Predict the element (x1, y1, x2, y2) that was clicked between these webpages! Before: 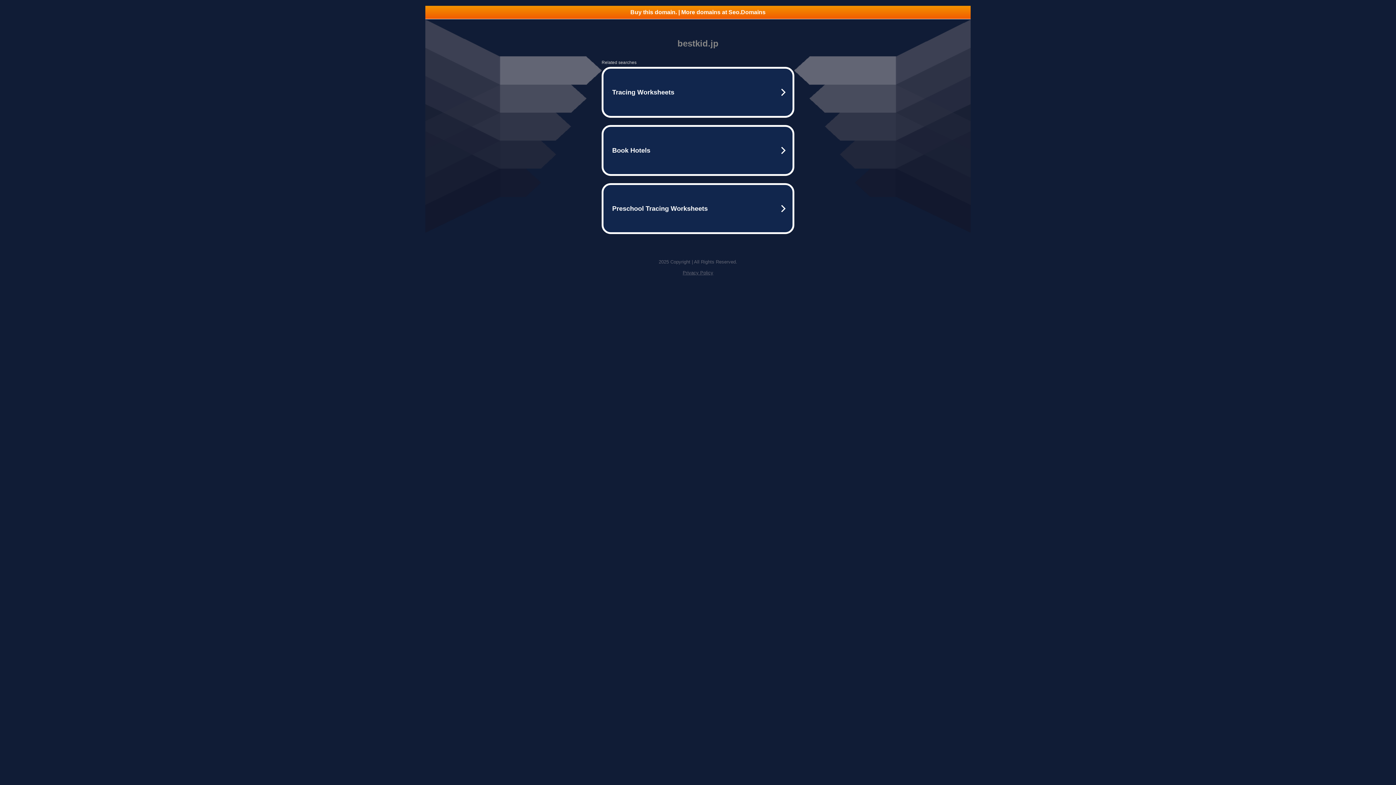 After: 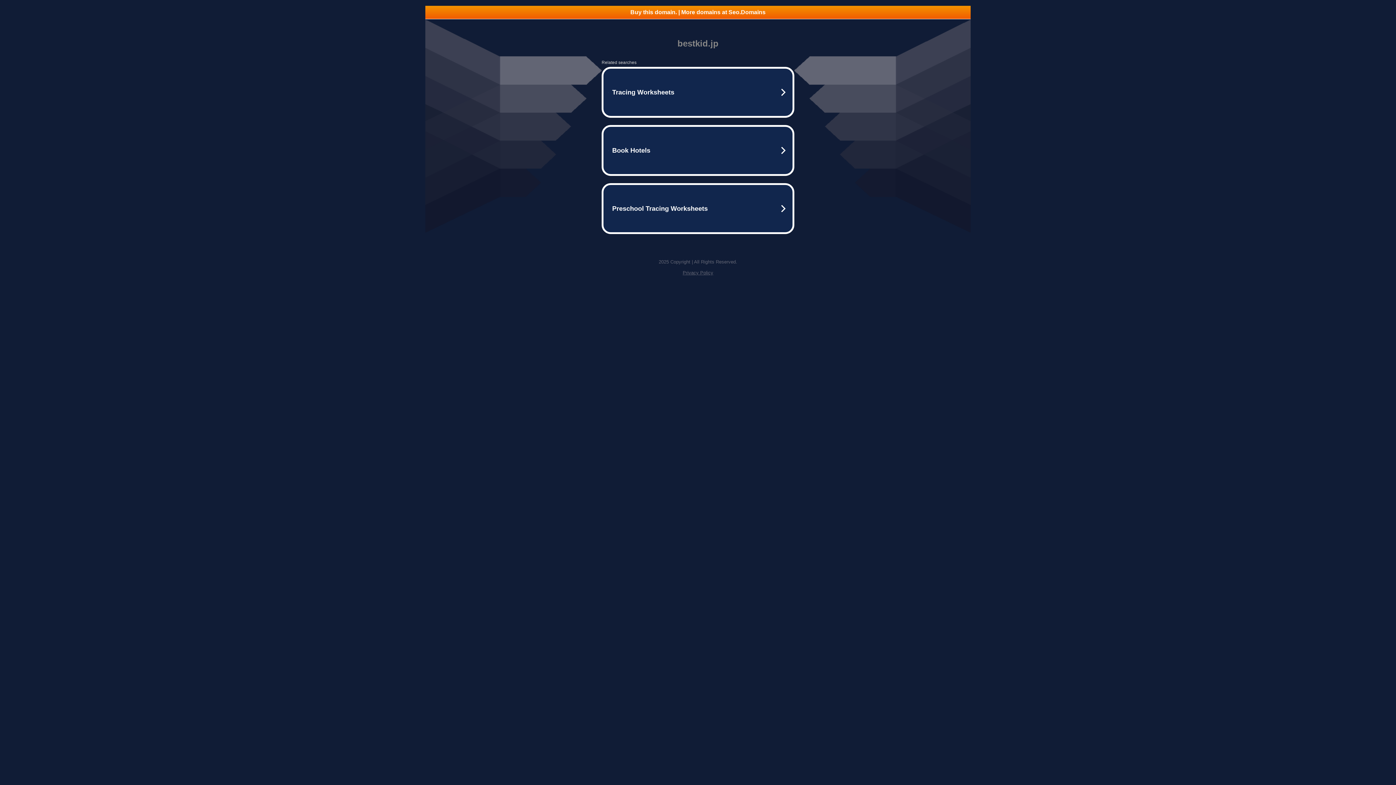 Action: label: Buy this domain. | More domains at Seo.Domains bbox: (425, 5, 970, 18)